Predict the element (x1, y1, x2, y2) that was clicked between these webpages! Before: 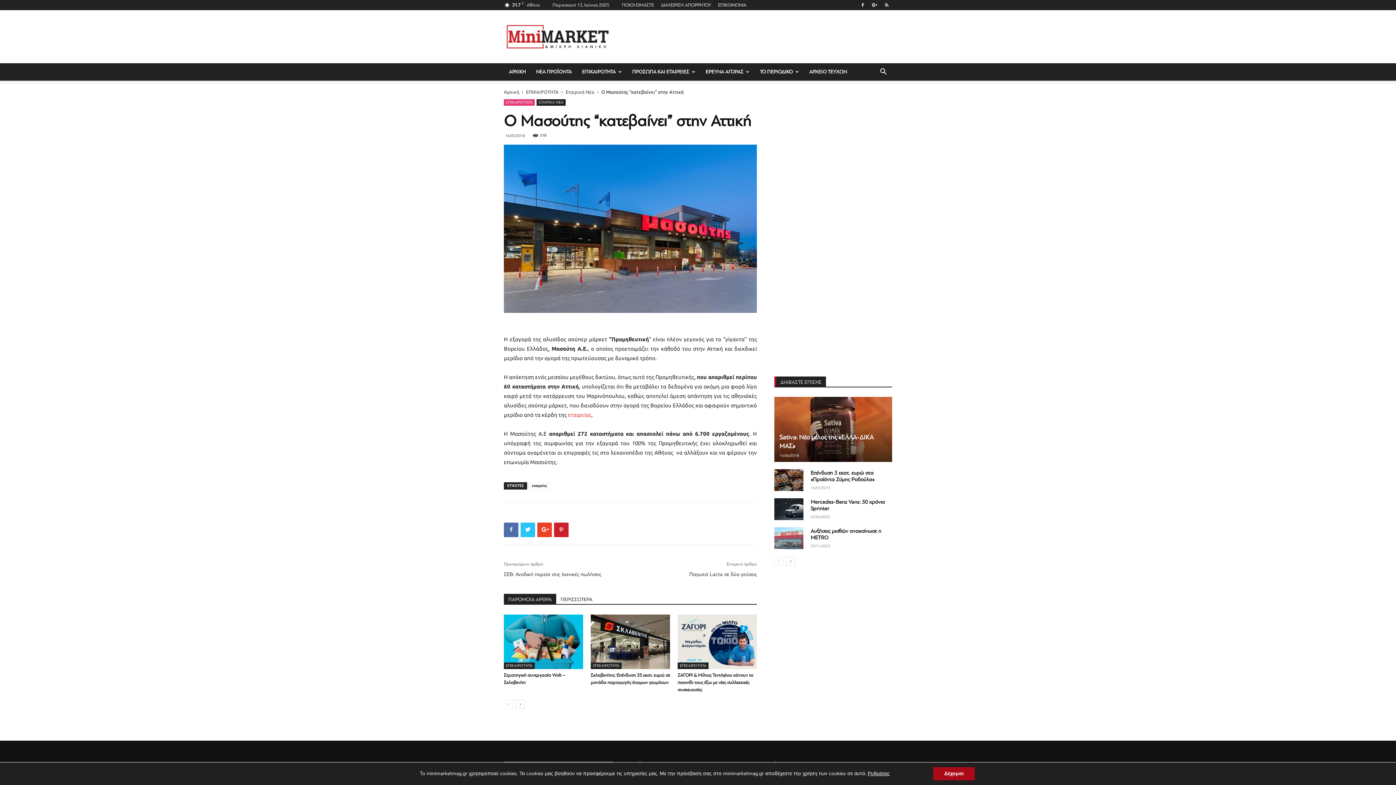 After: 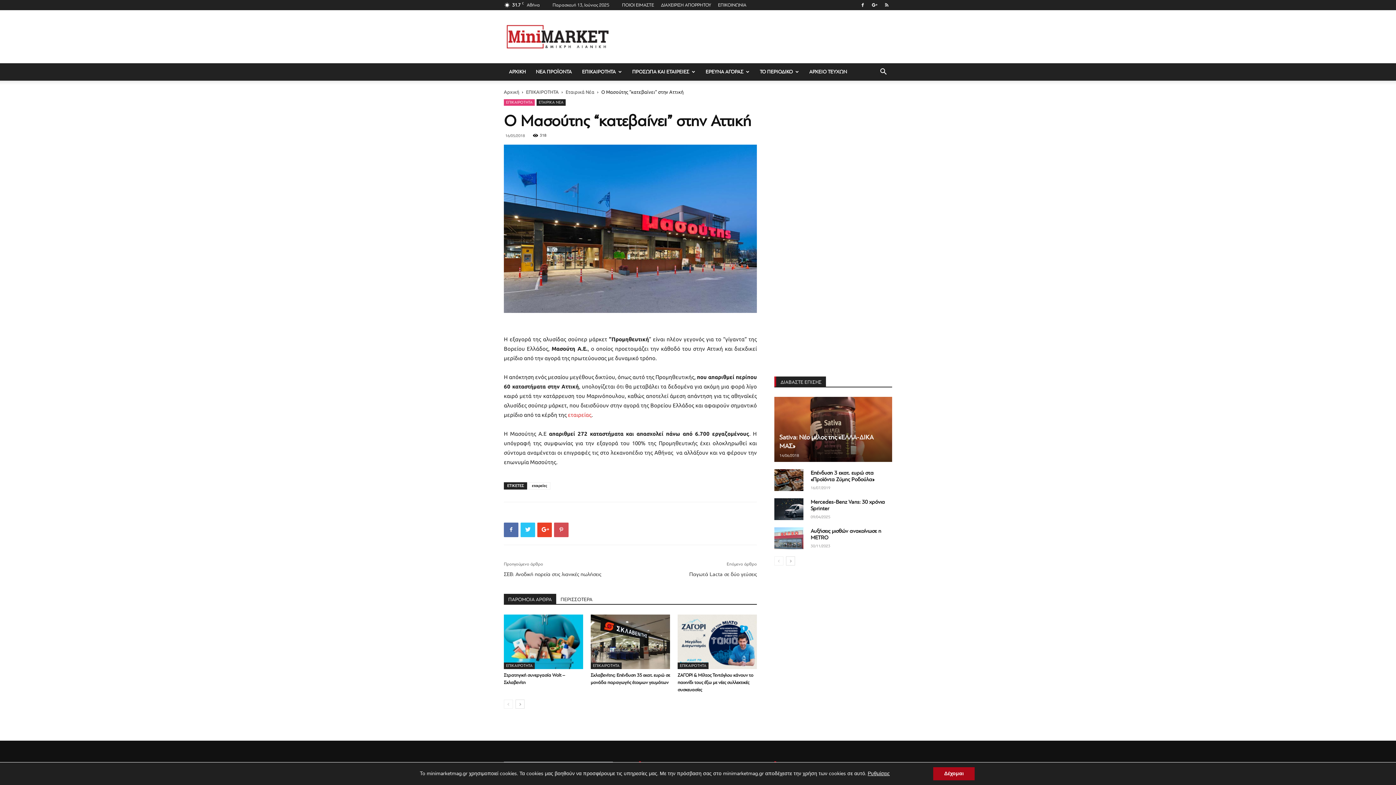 Action: bbox: (554, 522, 568, 537)